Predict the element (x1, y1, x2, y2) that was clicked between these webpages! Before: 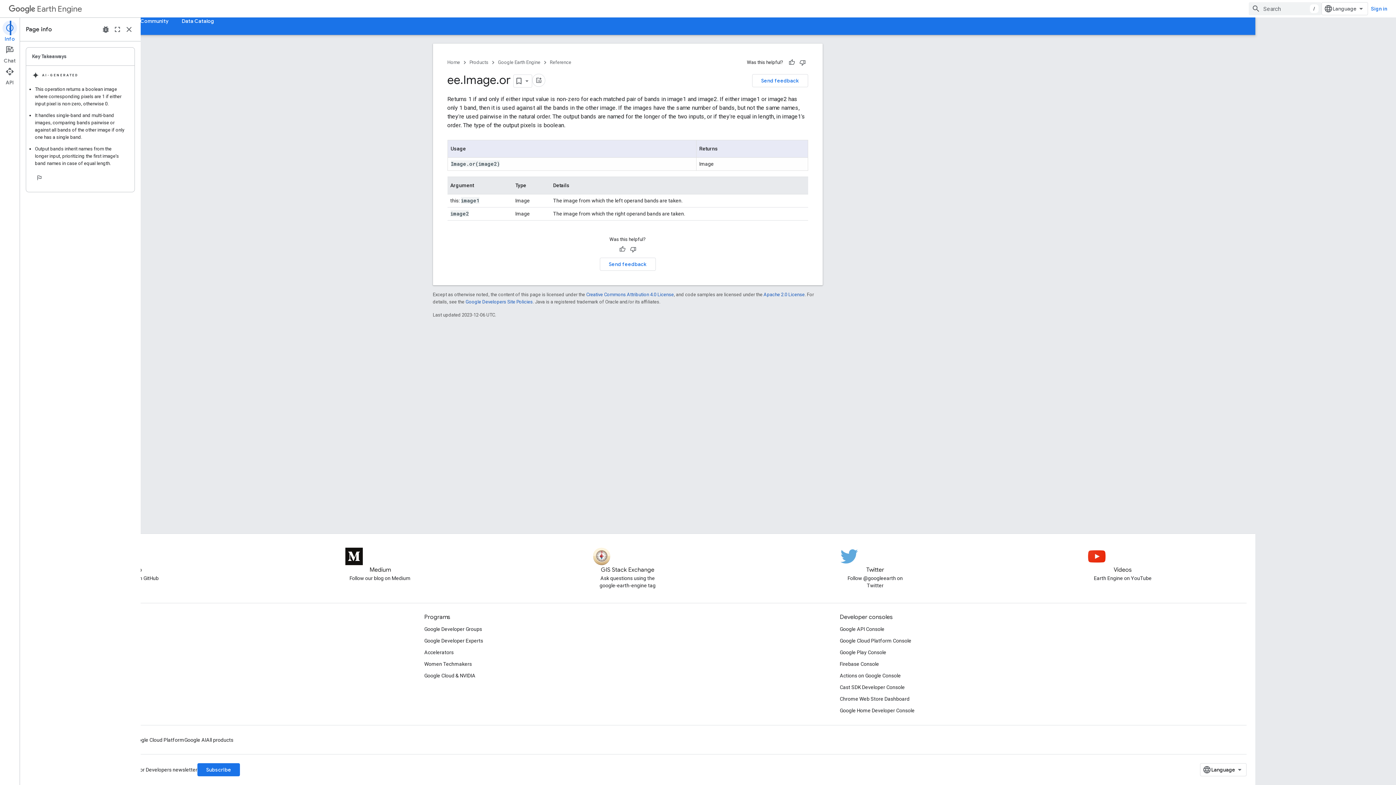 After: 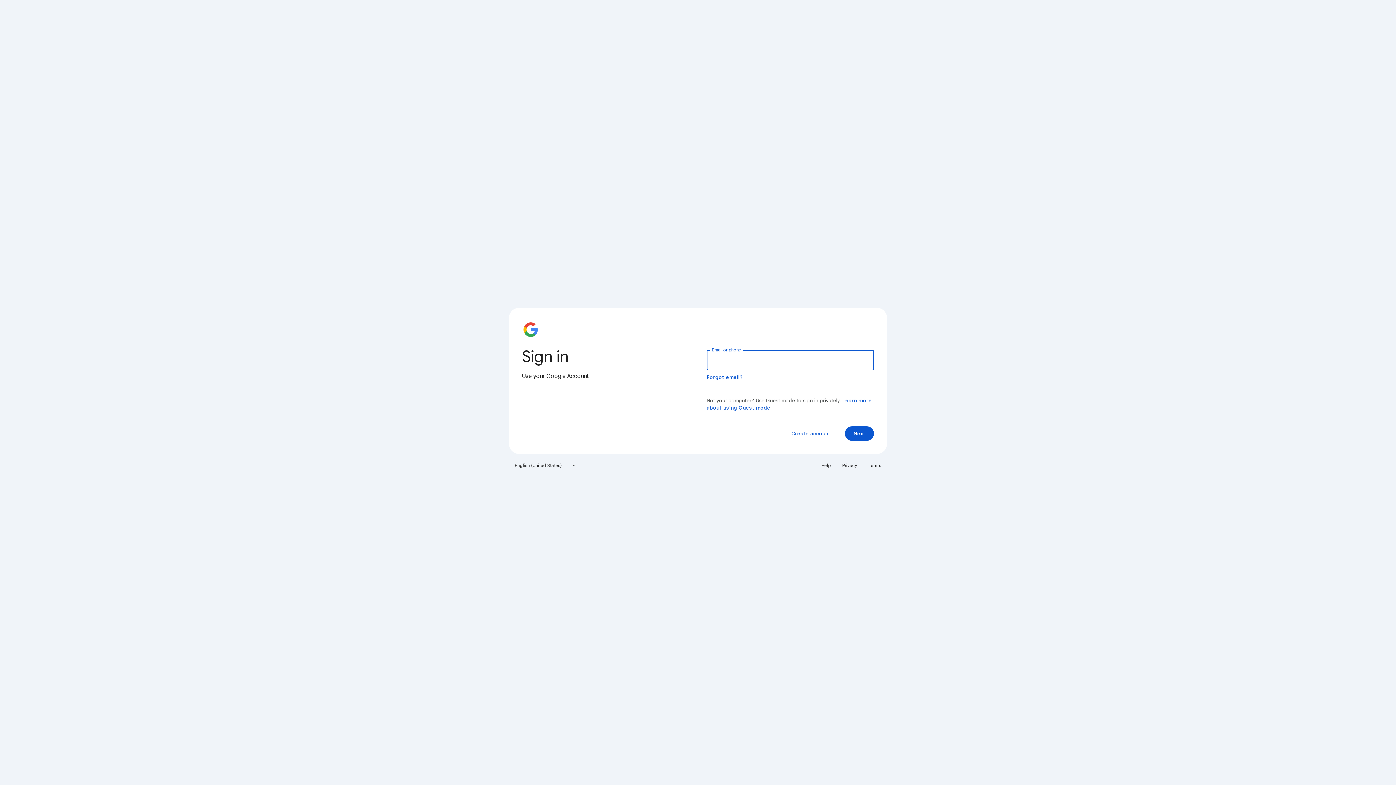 Action: label: Cast SDK Developer Console bbox: (920, 681, 985, 693)